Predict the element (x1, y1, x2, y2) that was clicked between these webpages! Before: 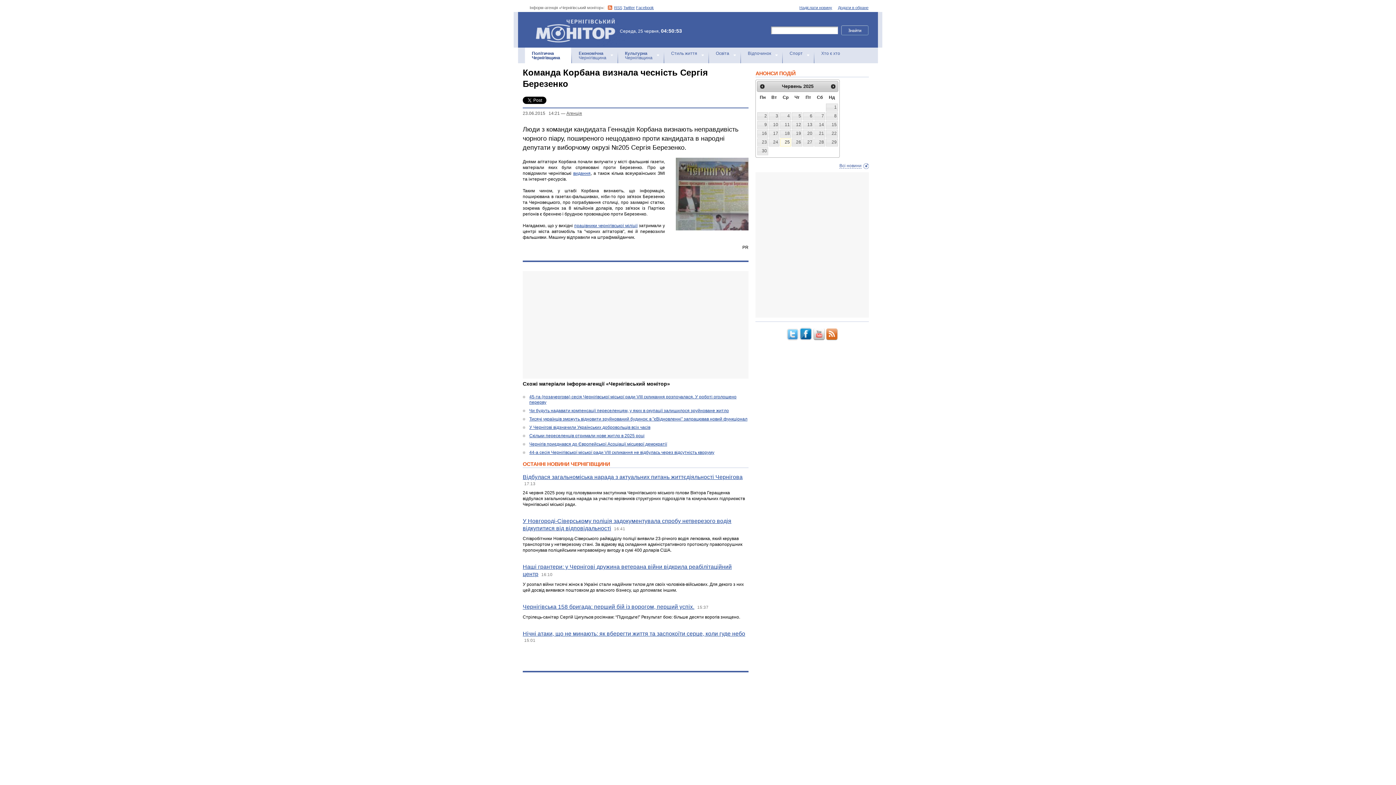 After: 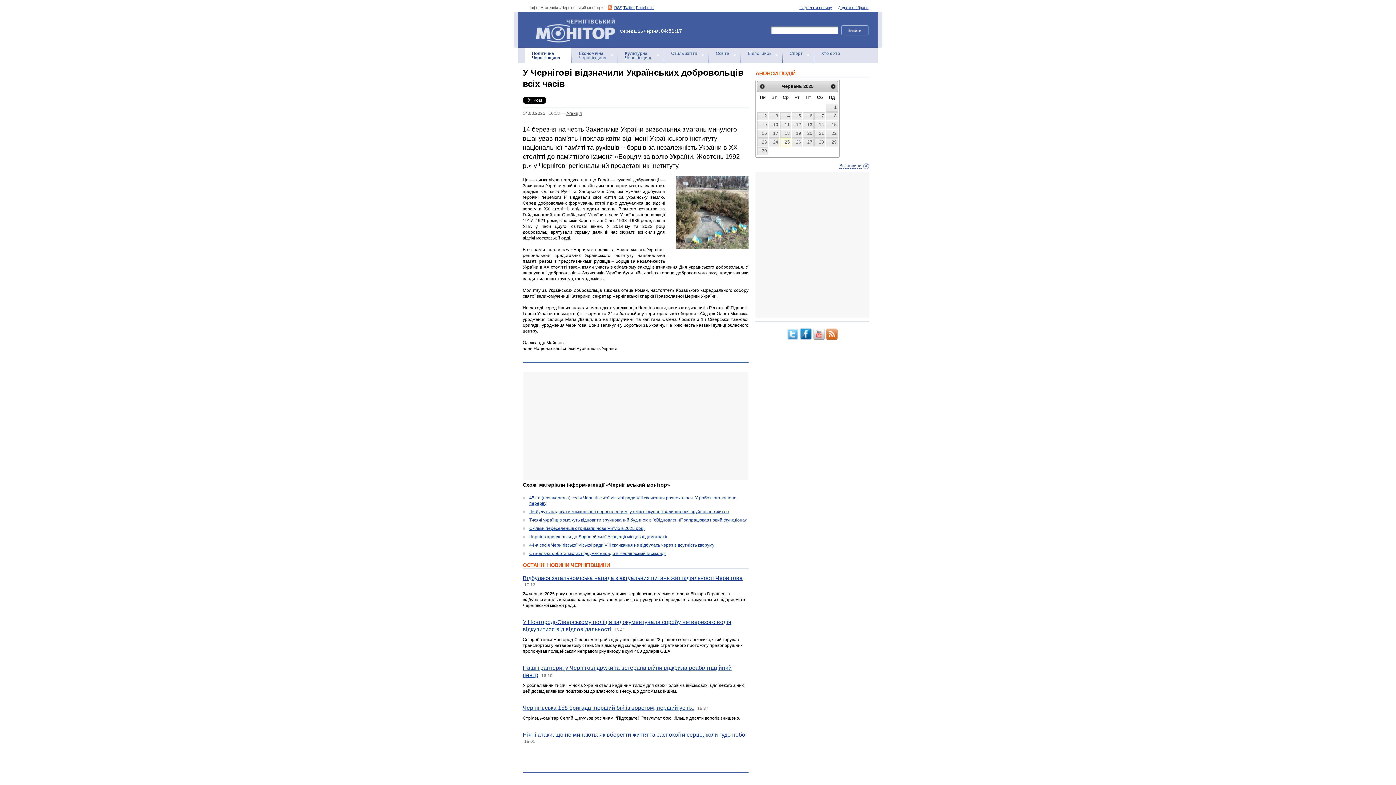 Action: bbox: (529, 425, 650, 430) label: У Чернігові відзначили Українських добровольців всіх часів